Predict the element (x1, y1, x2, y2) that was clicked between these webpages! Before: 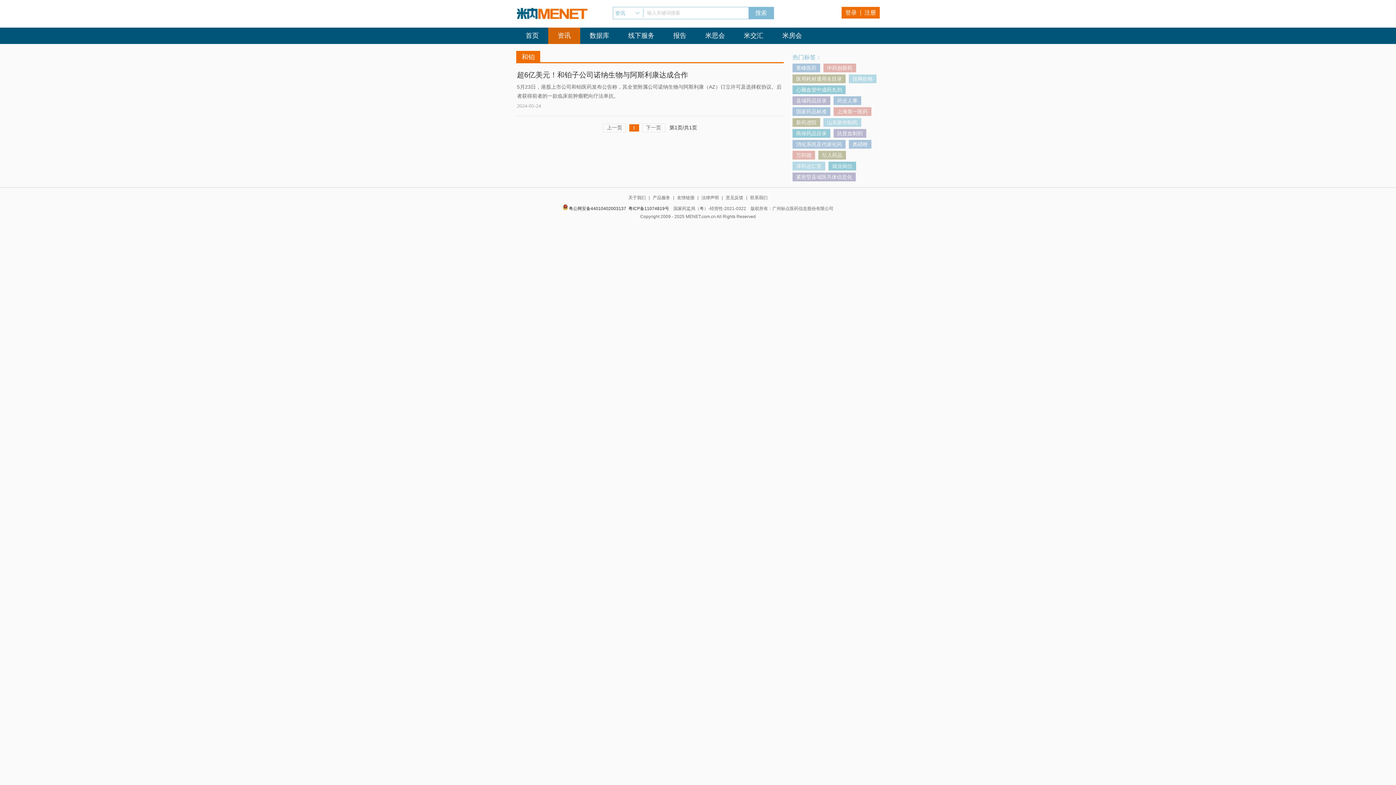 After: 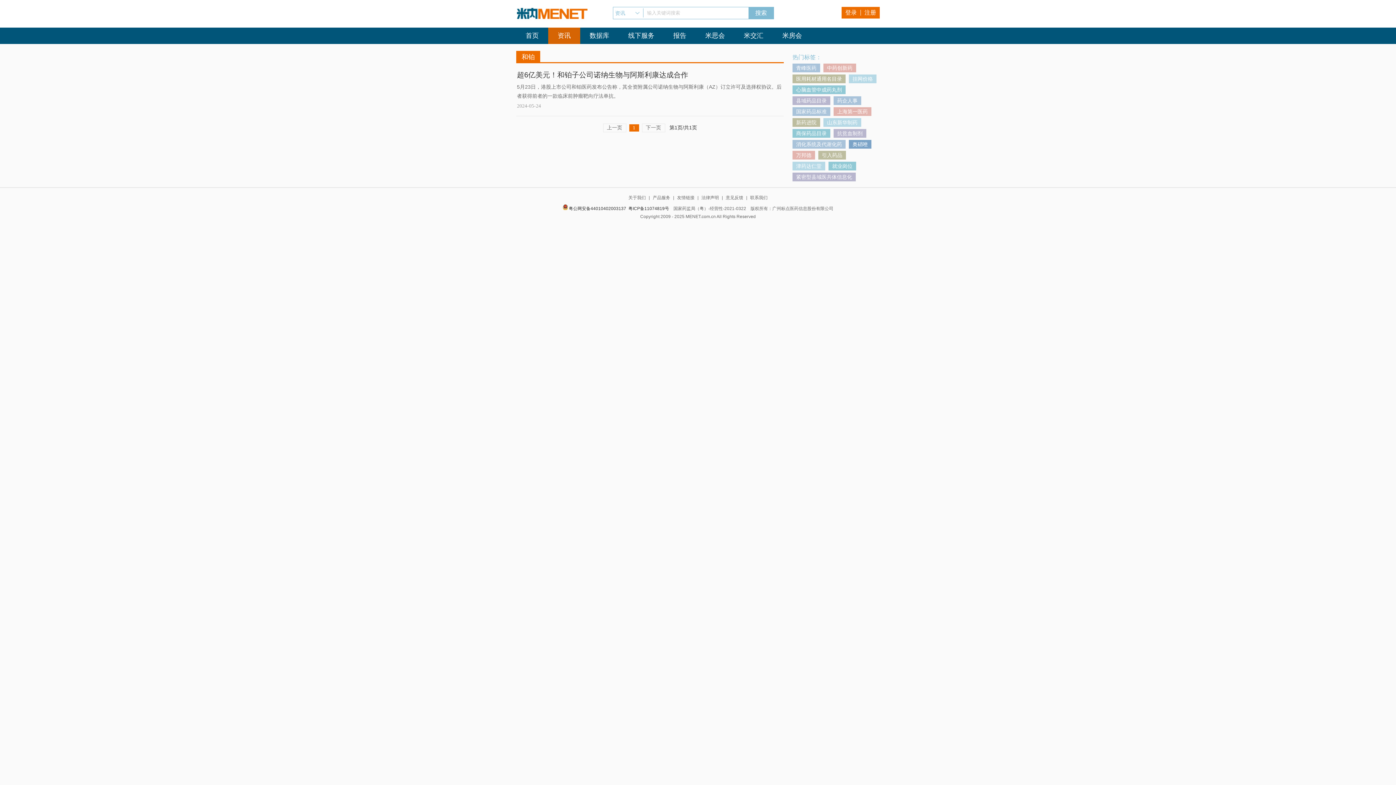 Action: bbox: (849, 140, 871, 148) label: 奥硝唑